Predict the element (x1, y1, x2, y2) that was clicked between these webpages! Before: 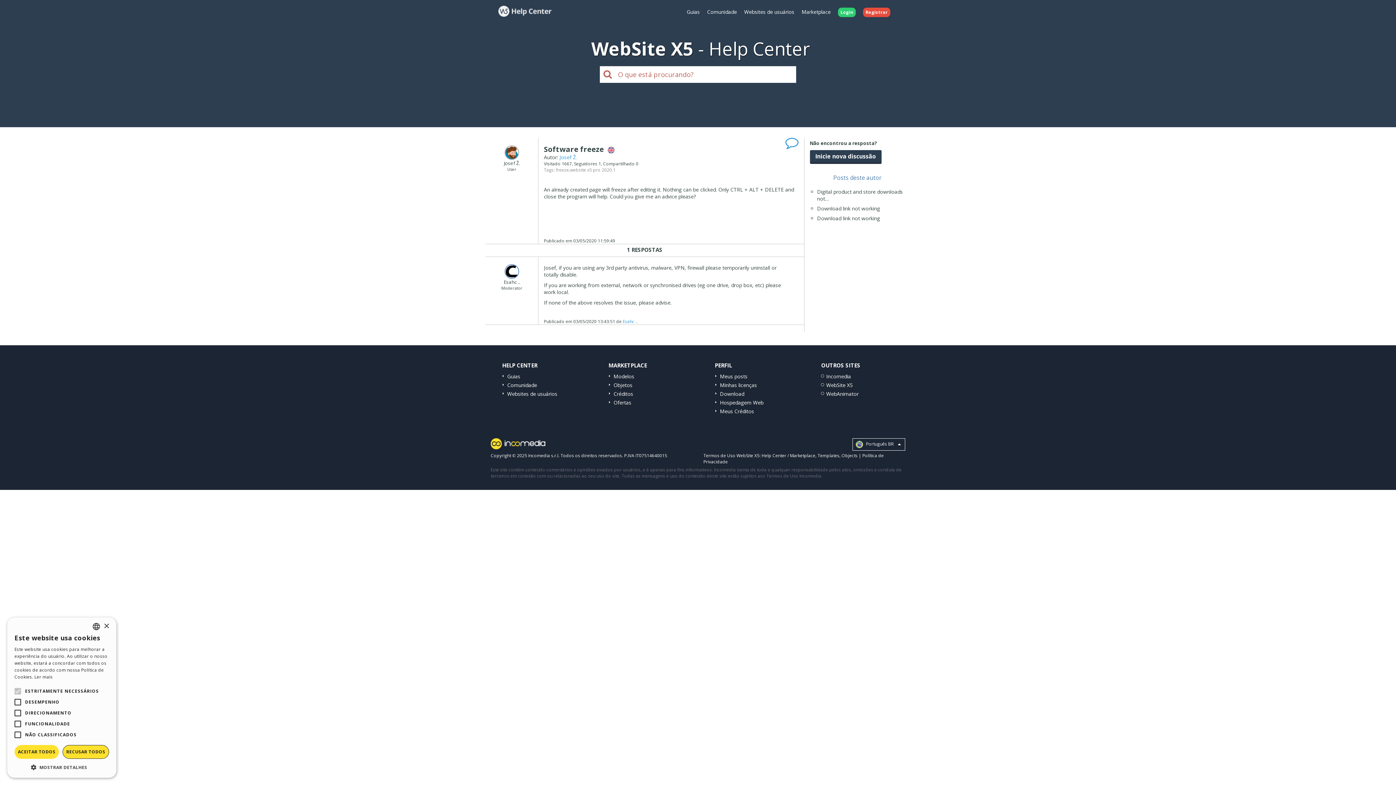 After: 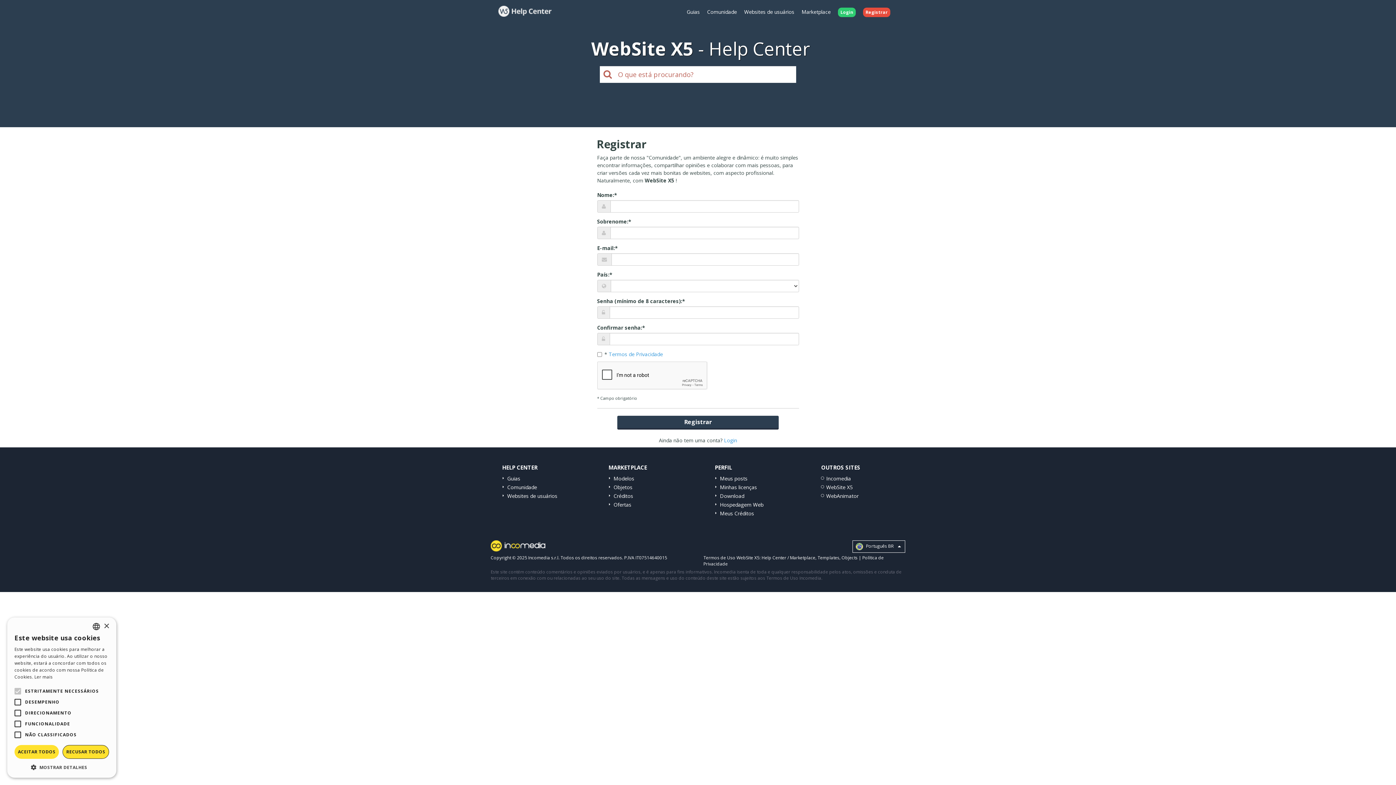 Action: bbox: (859, 2, 894, 20) label: Registrar